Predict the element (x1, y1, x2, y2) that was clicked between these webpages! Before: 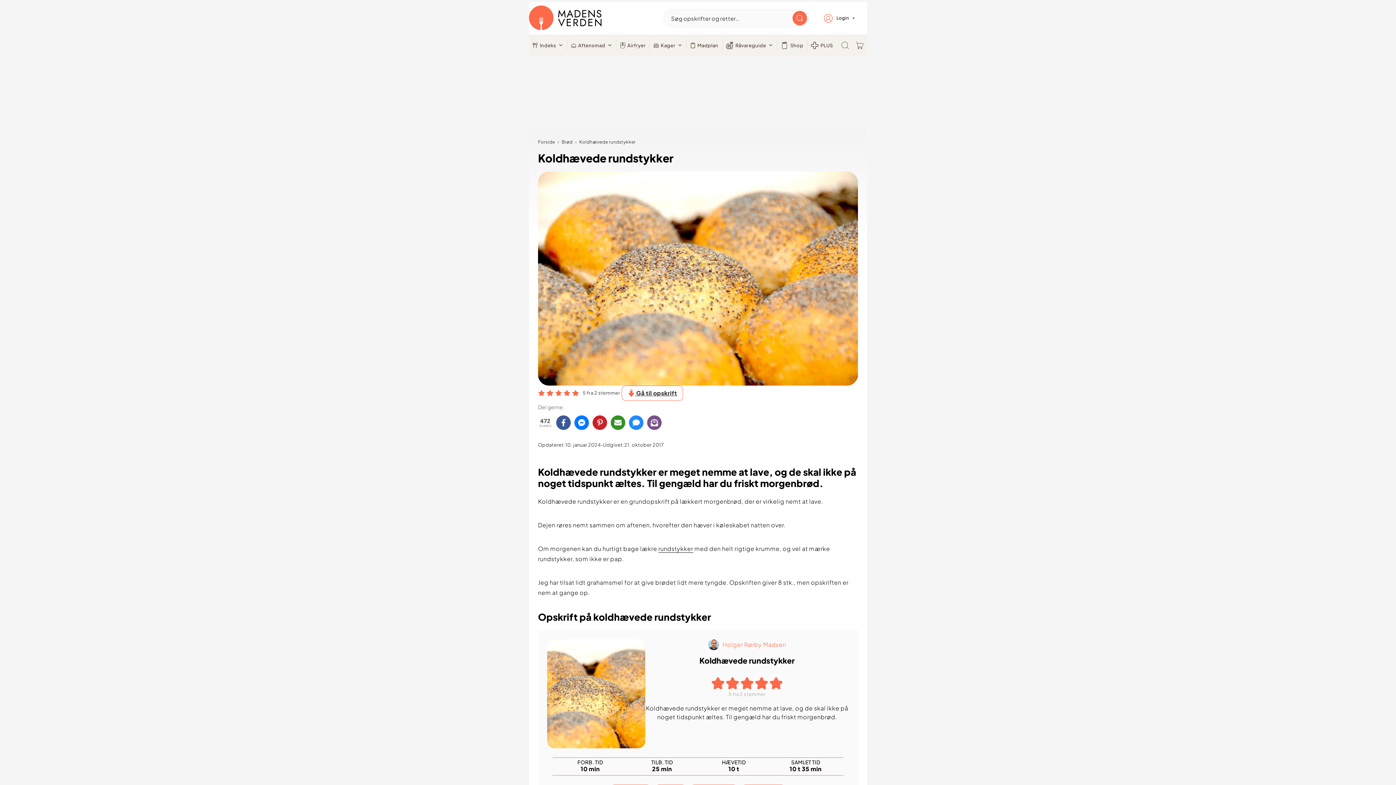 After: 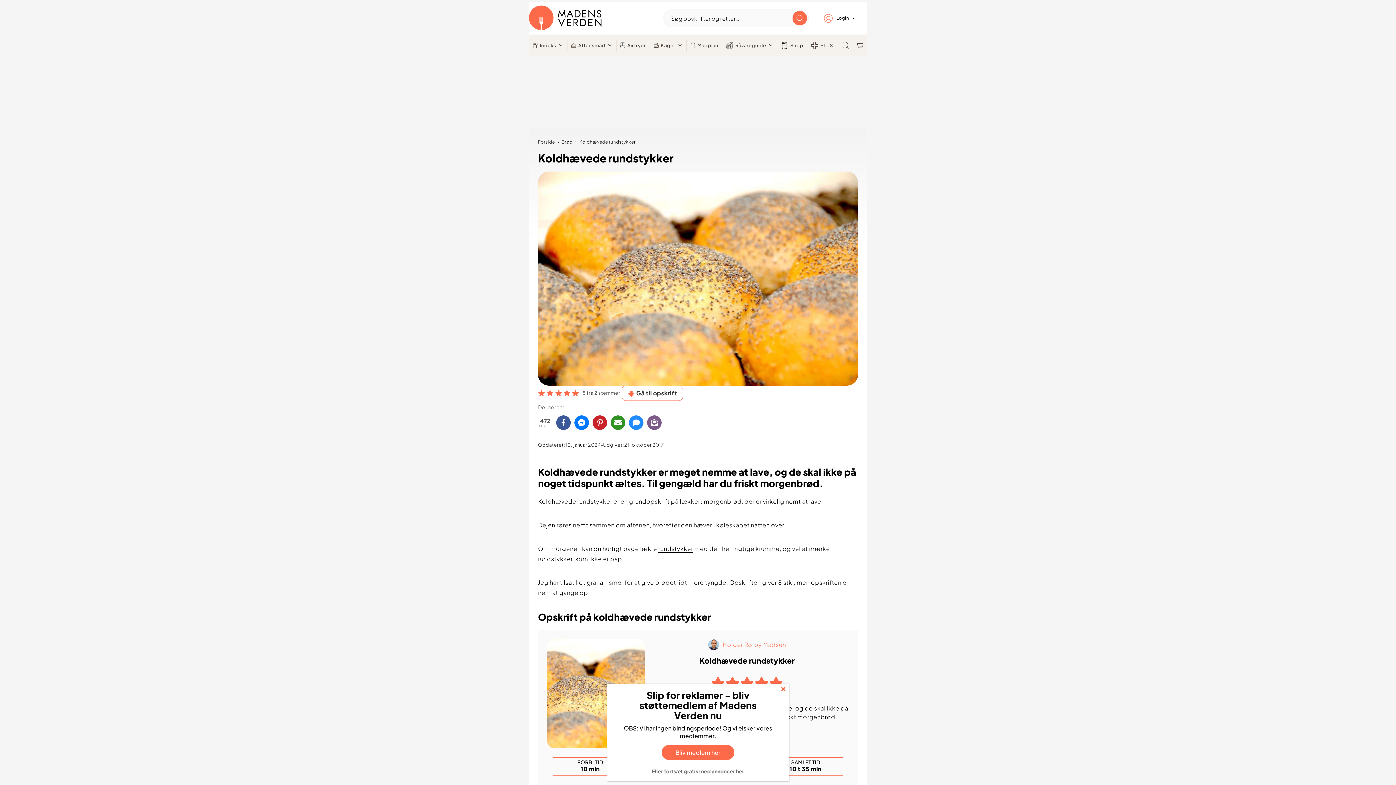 Action: bbox: (647, 415, 661, 430) label: Share on Subscribe